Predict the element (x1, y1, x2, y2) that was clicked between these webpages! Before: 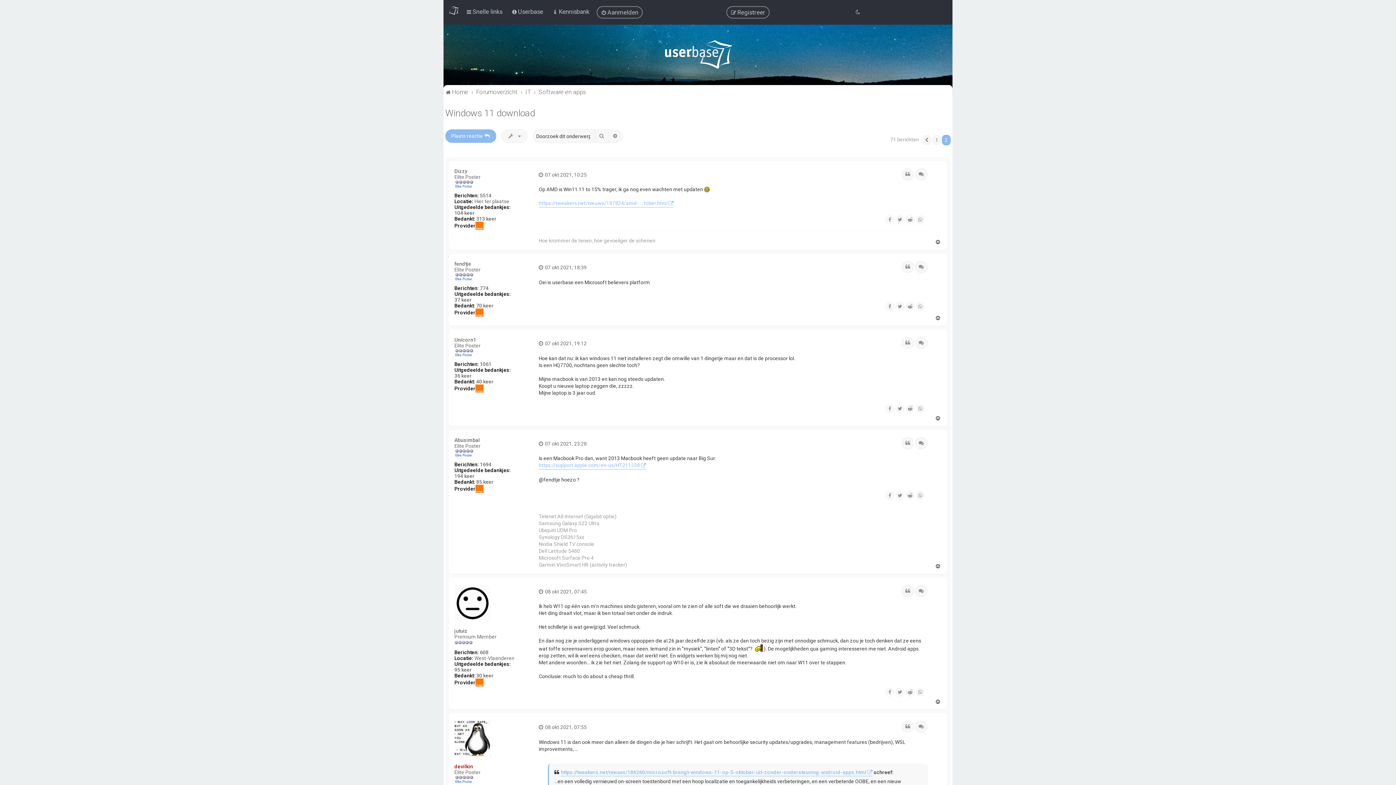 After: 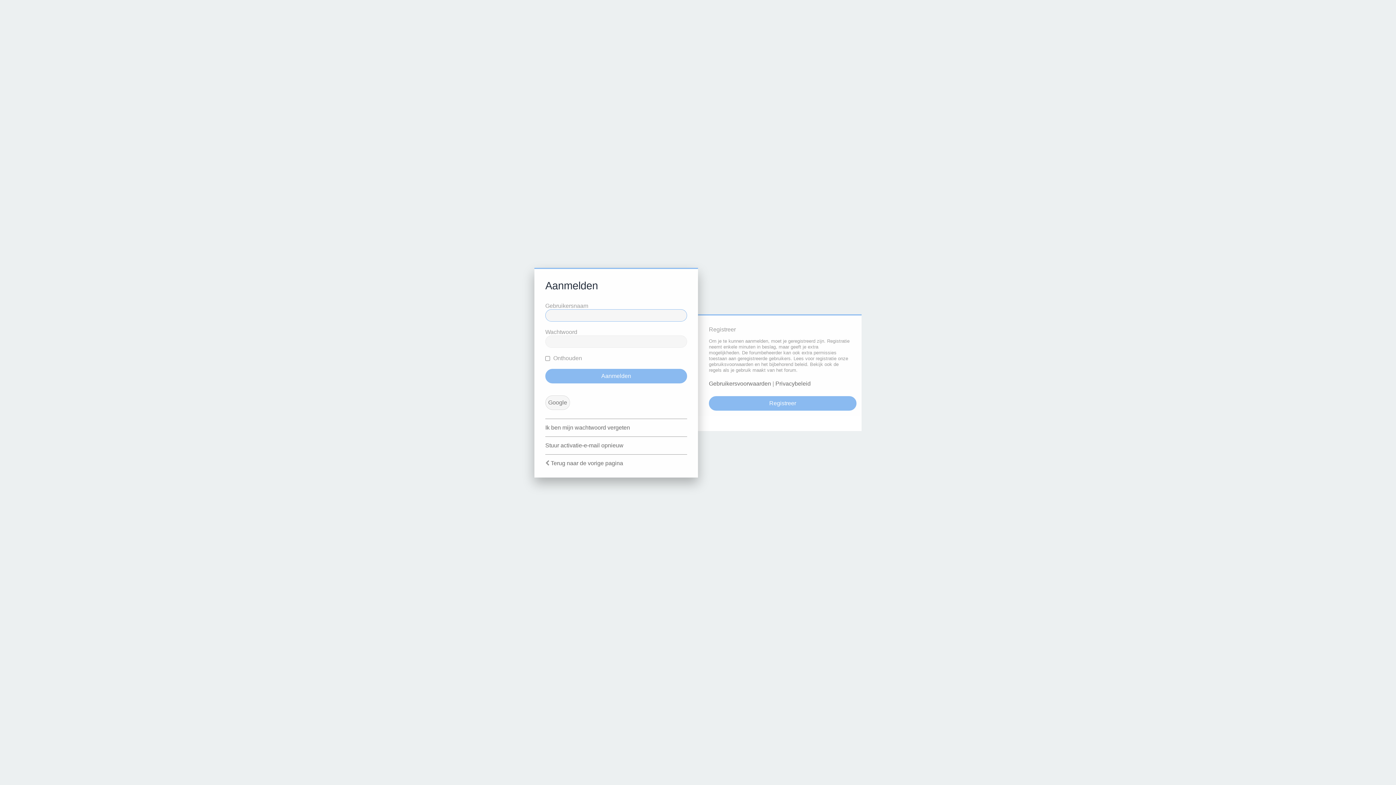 Action: bbox: (596, 6, 642, 18) label: Aanmelden